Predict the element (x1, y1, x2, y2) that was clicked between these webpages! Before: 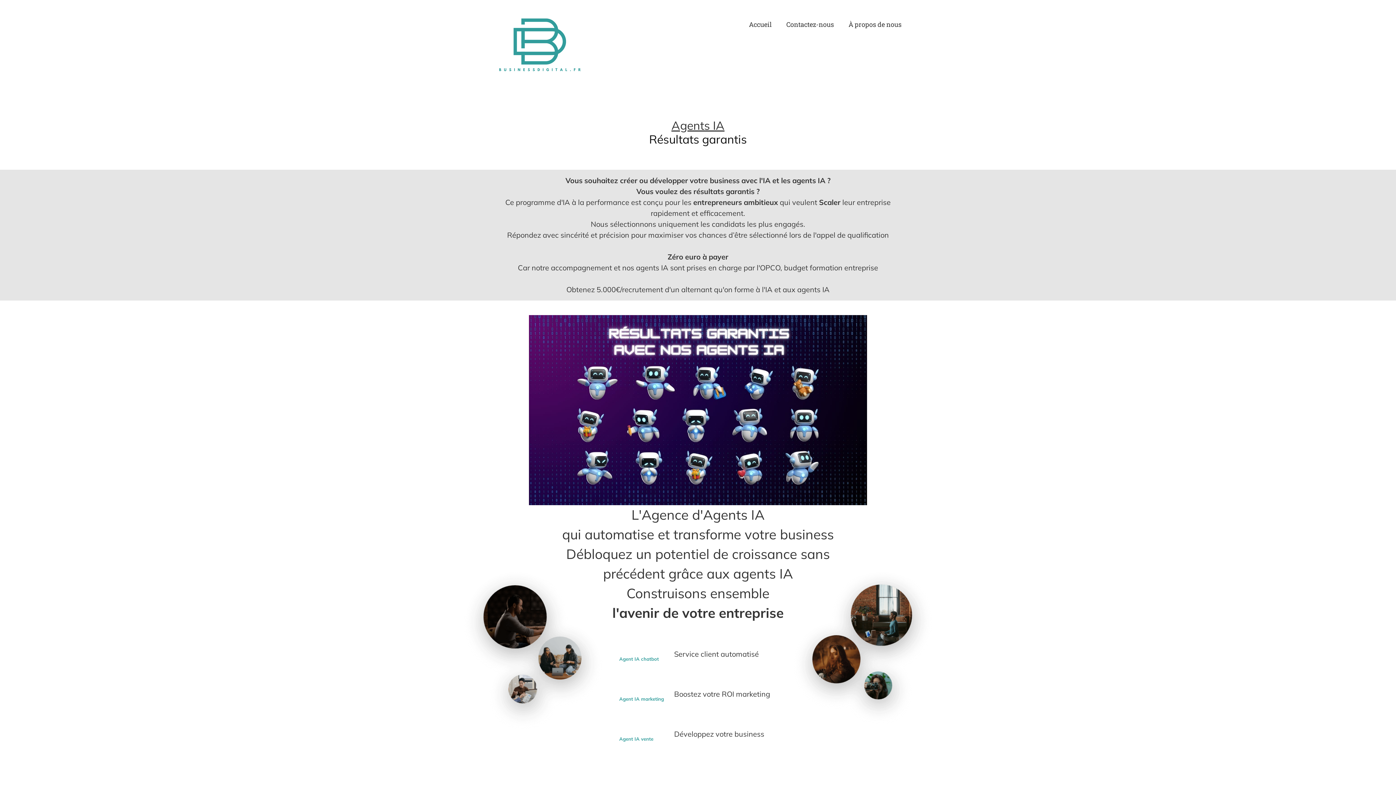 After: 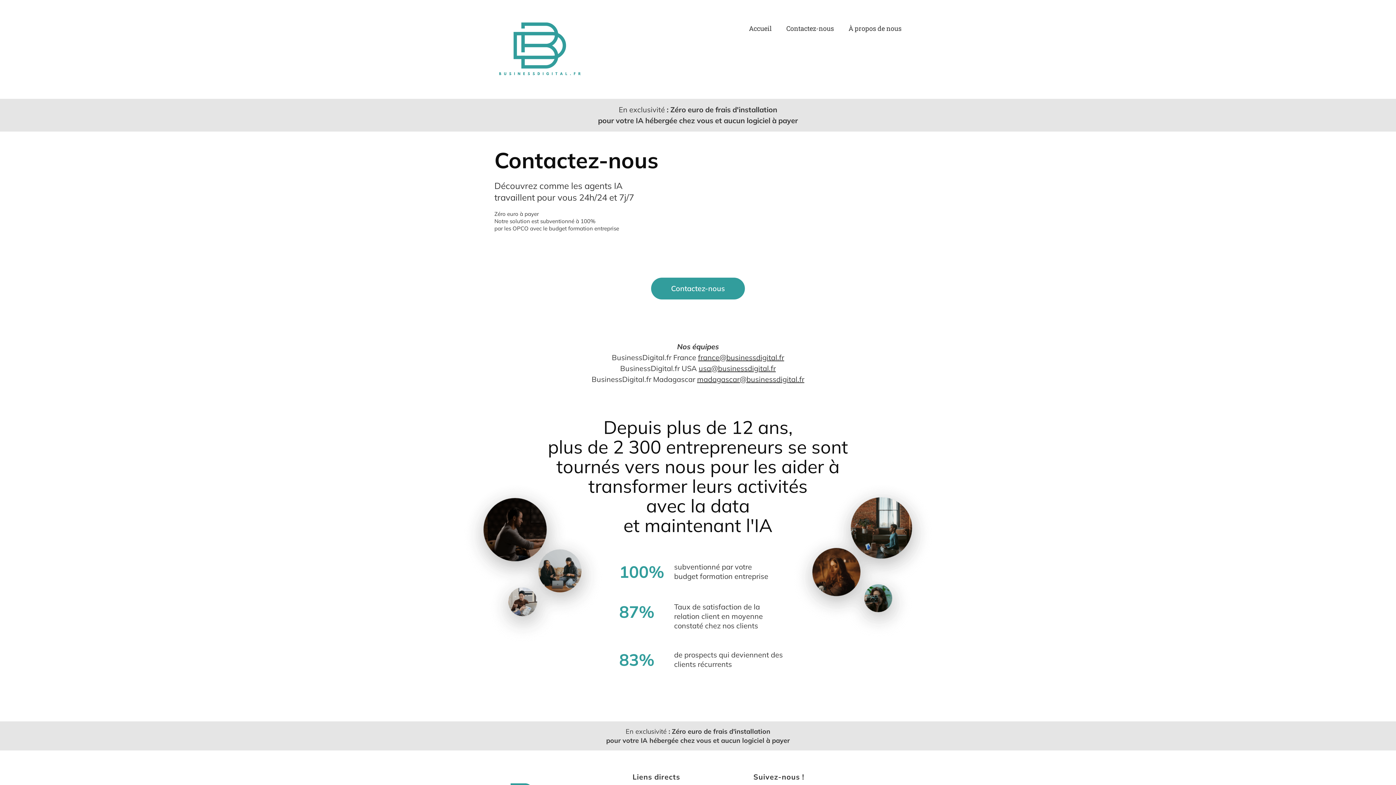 Action: label: Contactez-nous bbox: (786, 20, 834, 28)